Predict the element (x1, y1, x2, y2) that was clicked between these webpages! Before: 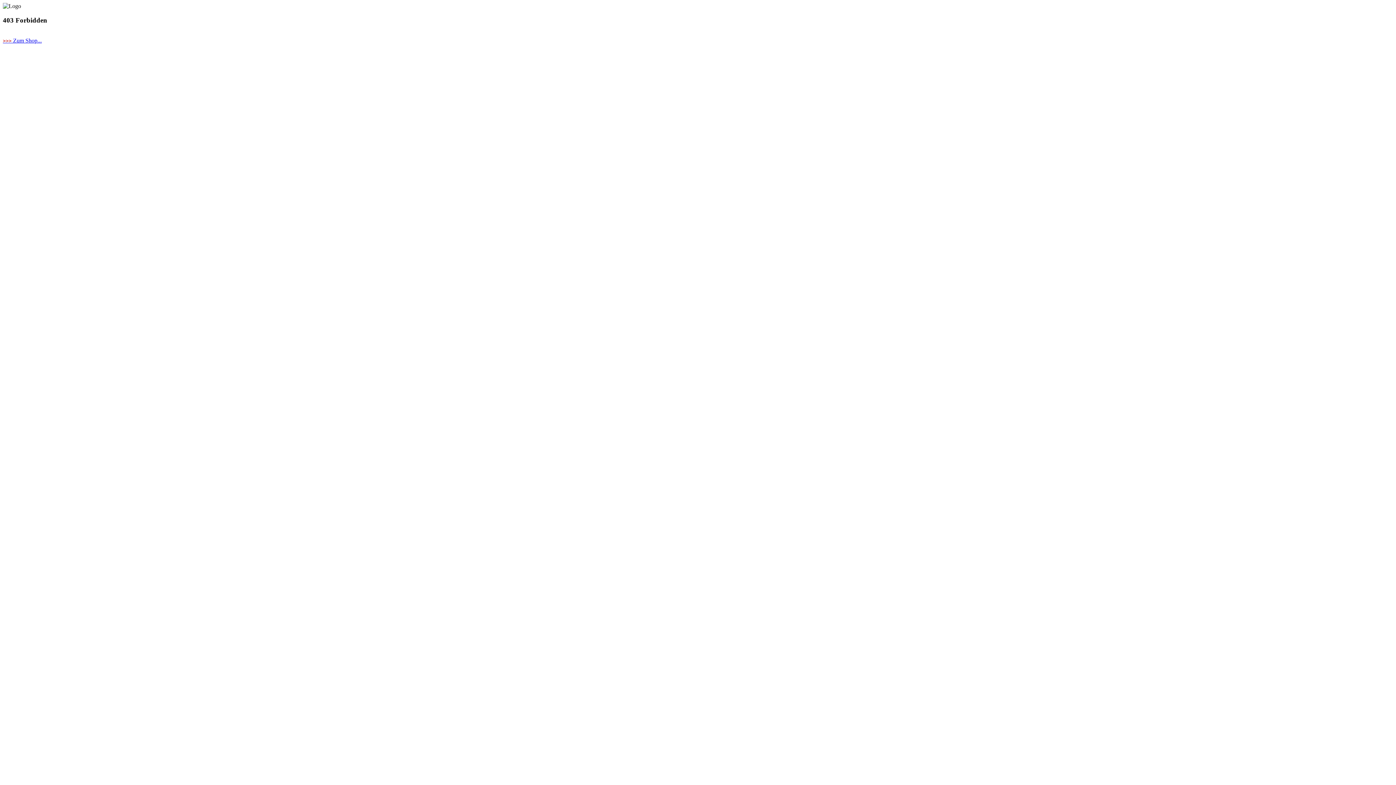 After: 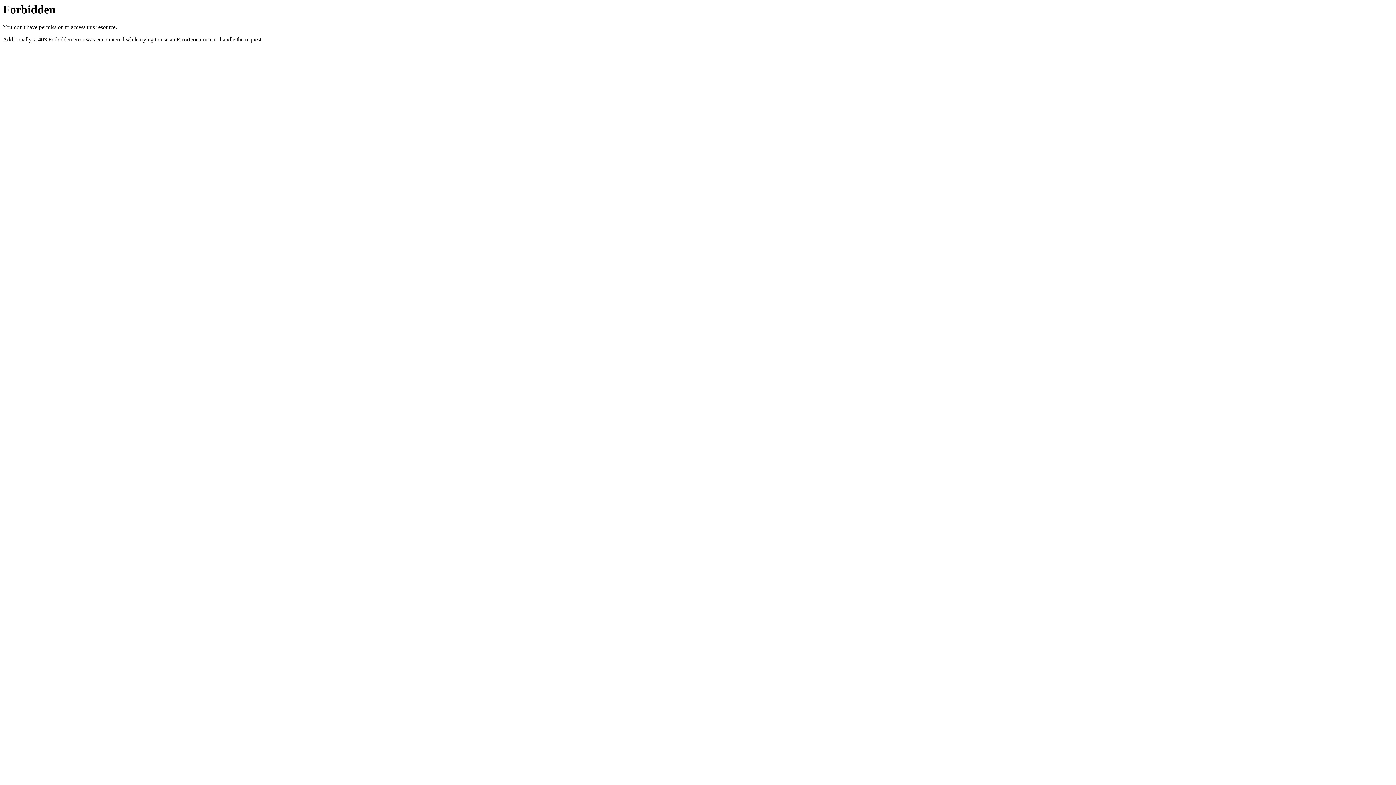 Action: label: >>> Zum Shop... bbox: (2, 37, 41, 43)